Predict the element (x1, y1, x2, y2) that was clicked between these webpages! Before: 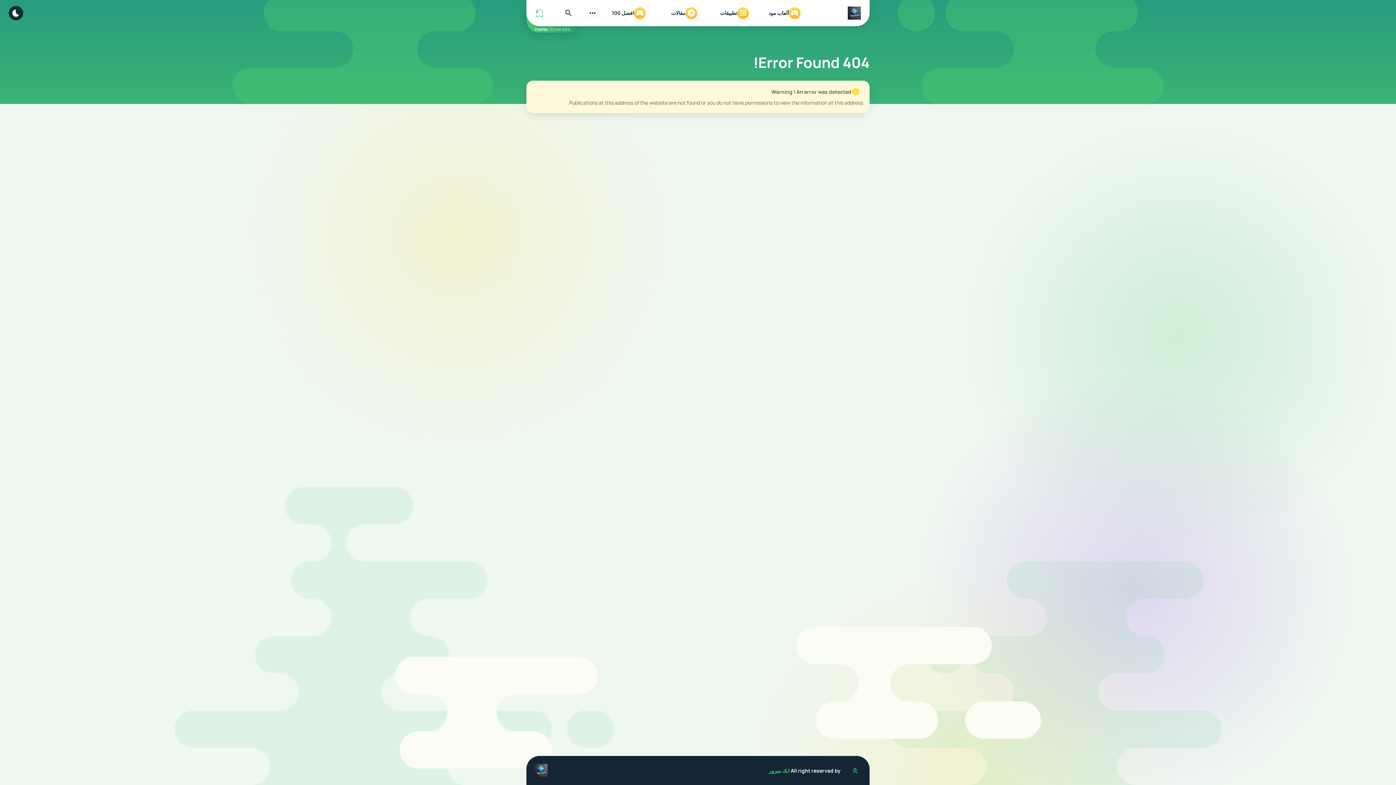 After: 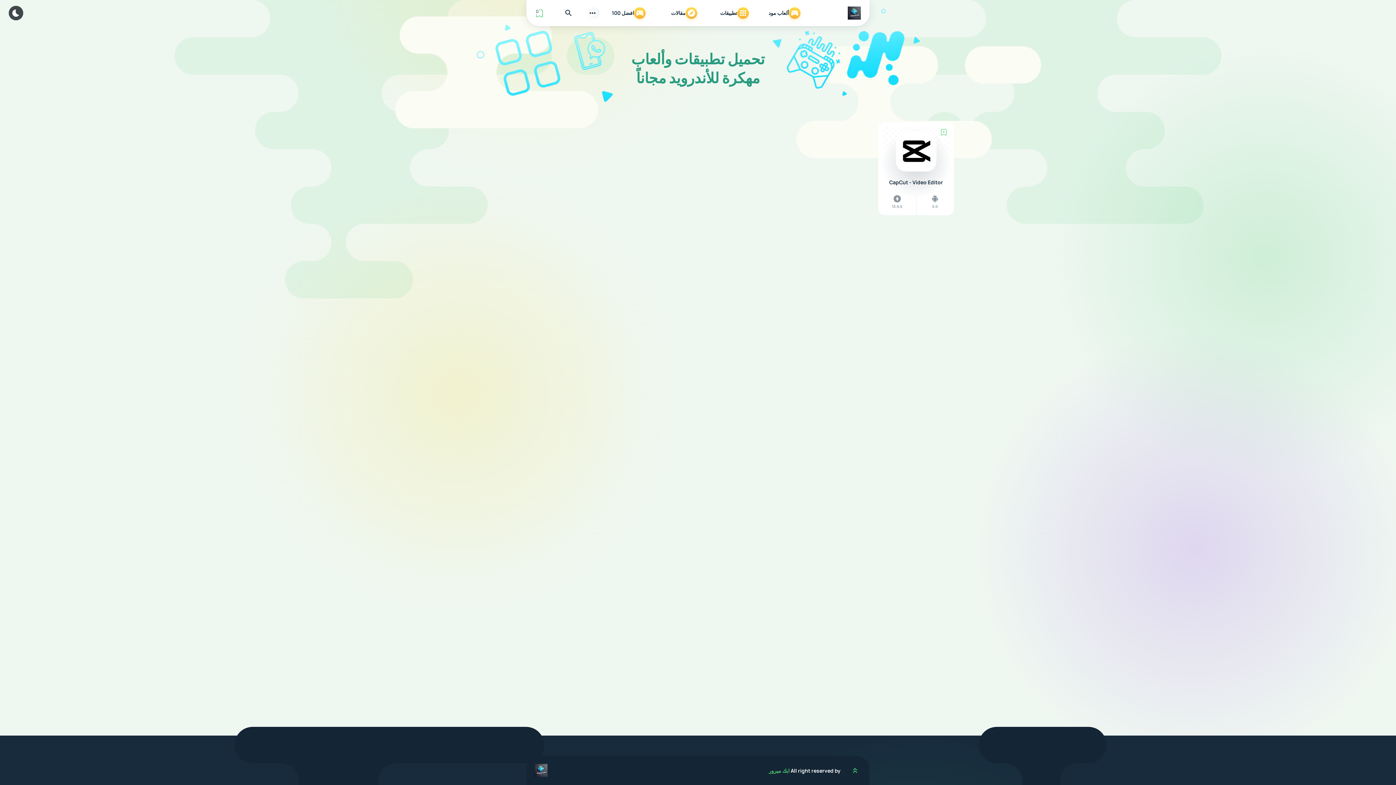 Action: bbox: (535, 26, 547, 32) label: Home